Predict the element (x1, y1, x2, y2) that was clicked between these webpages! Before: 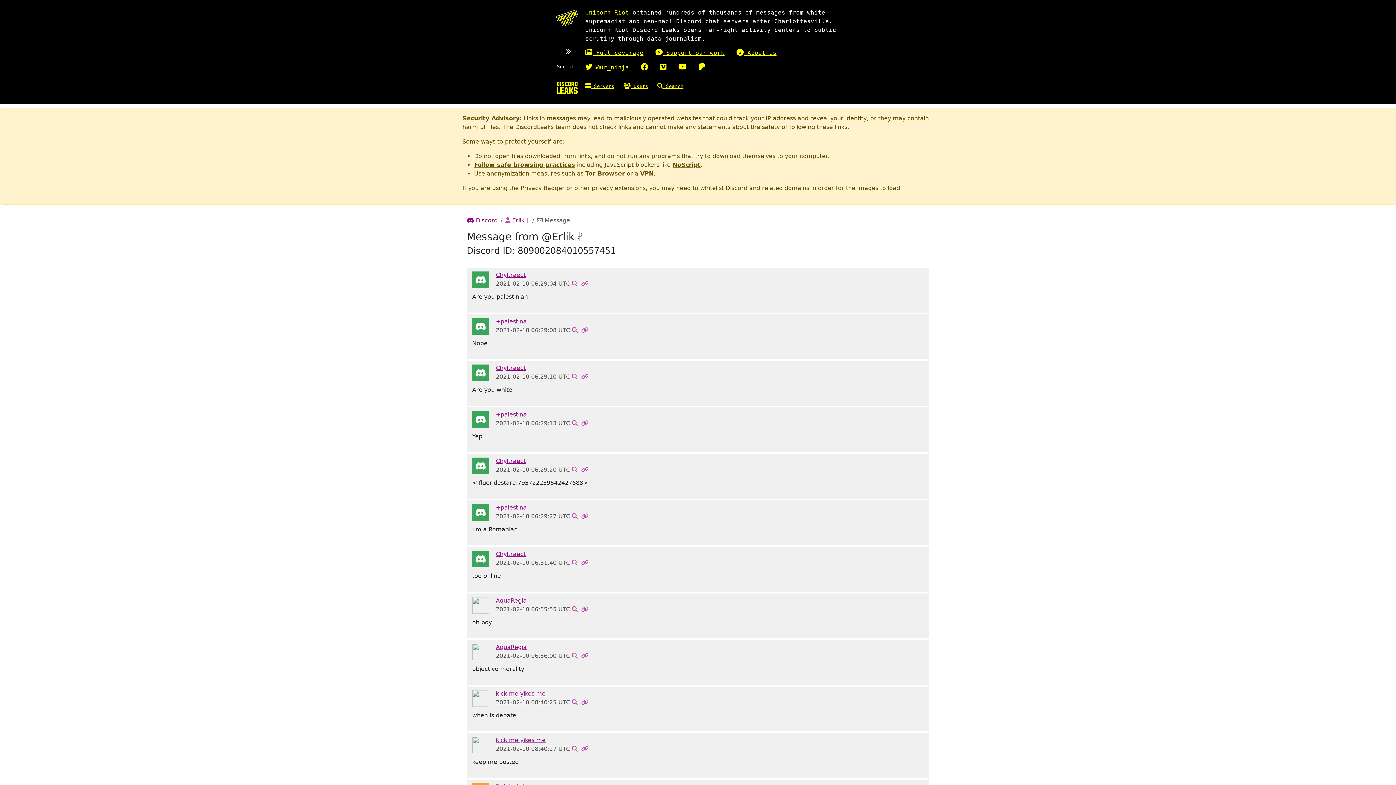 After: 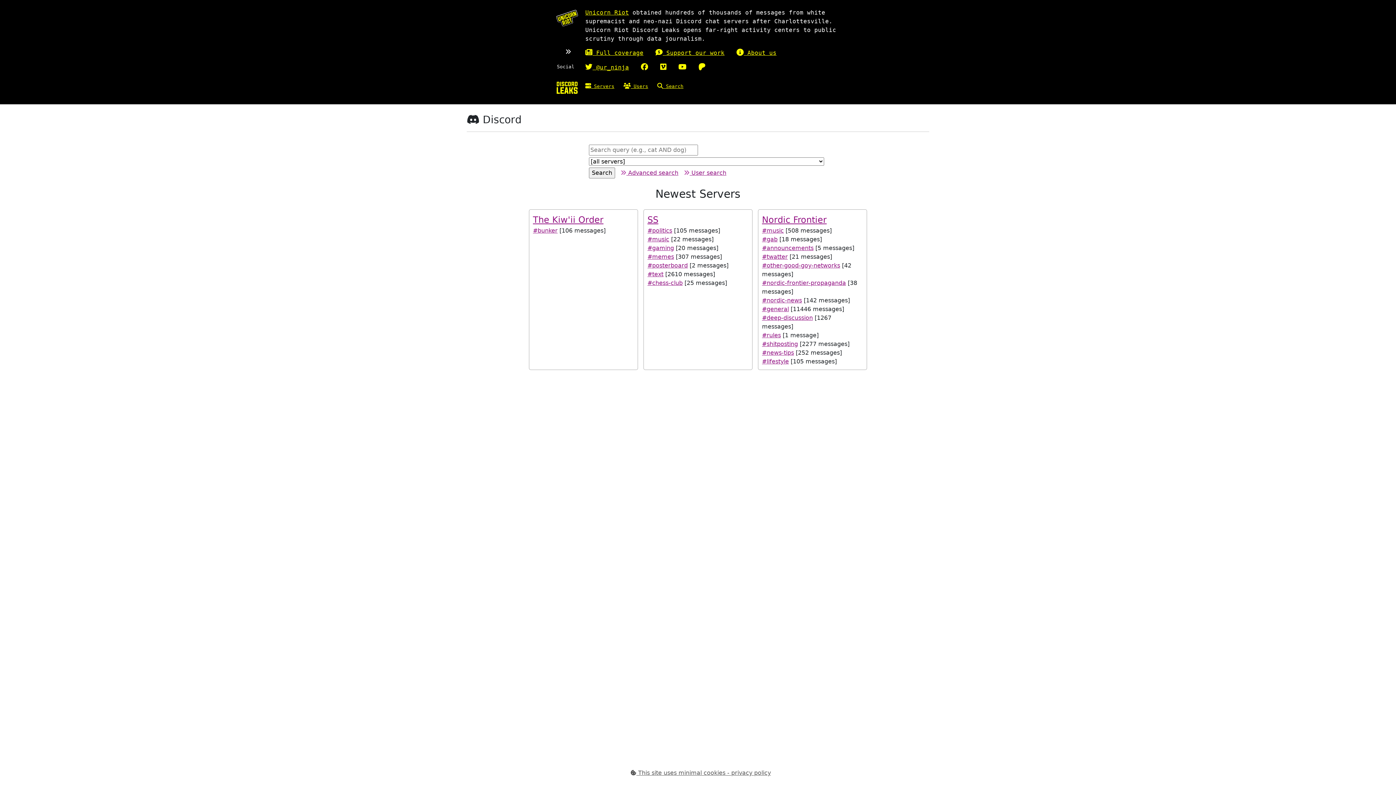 Action: label:  Discord bbox: (466, 217, 497, 224)